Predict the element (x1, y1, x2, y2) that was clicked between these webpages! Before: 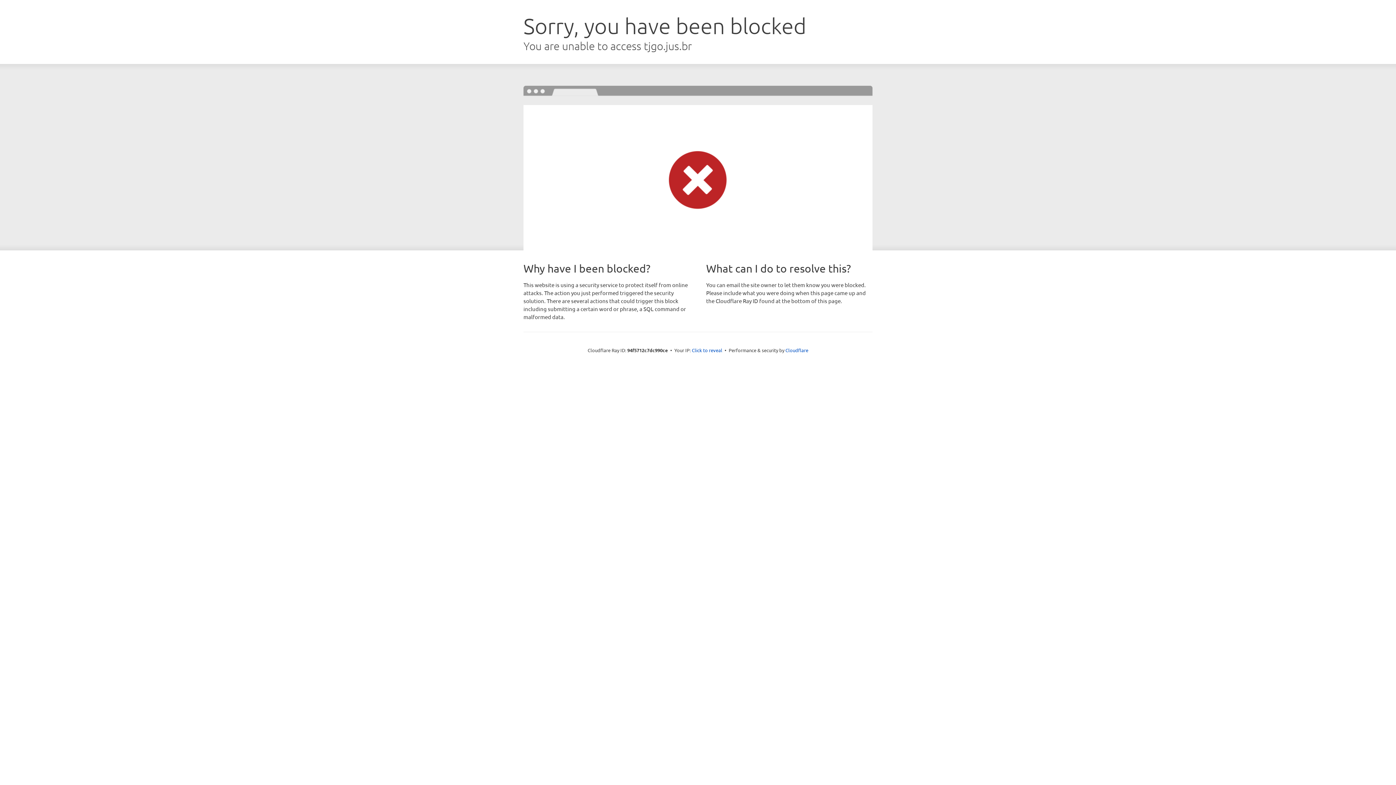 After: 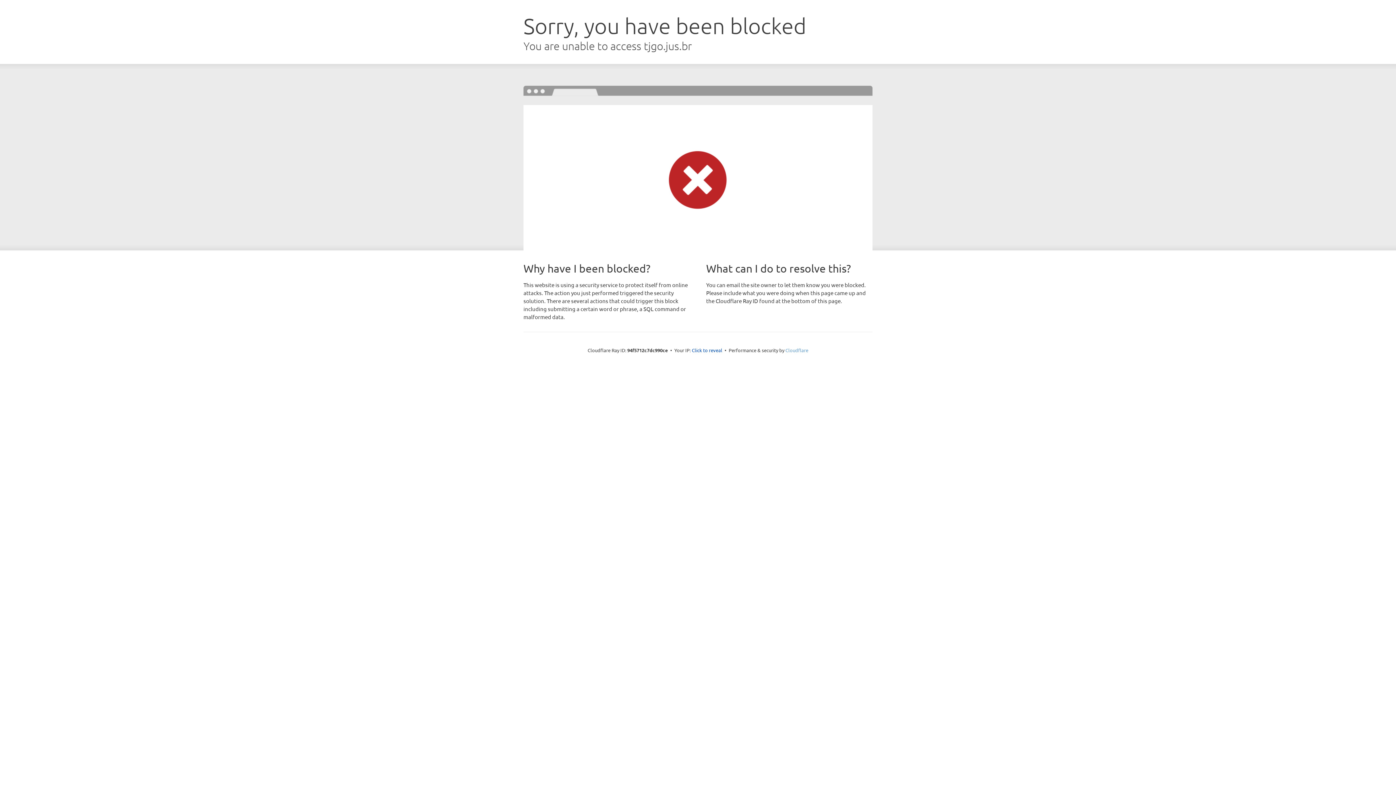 Action: label: Cloudflare bbox: (785, 347, 808, 353)